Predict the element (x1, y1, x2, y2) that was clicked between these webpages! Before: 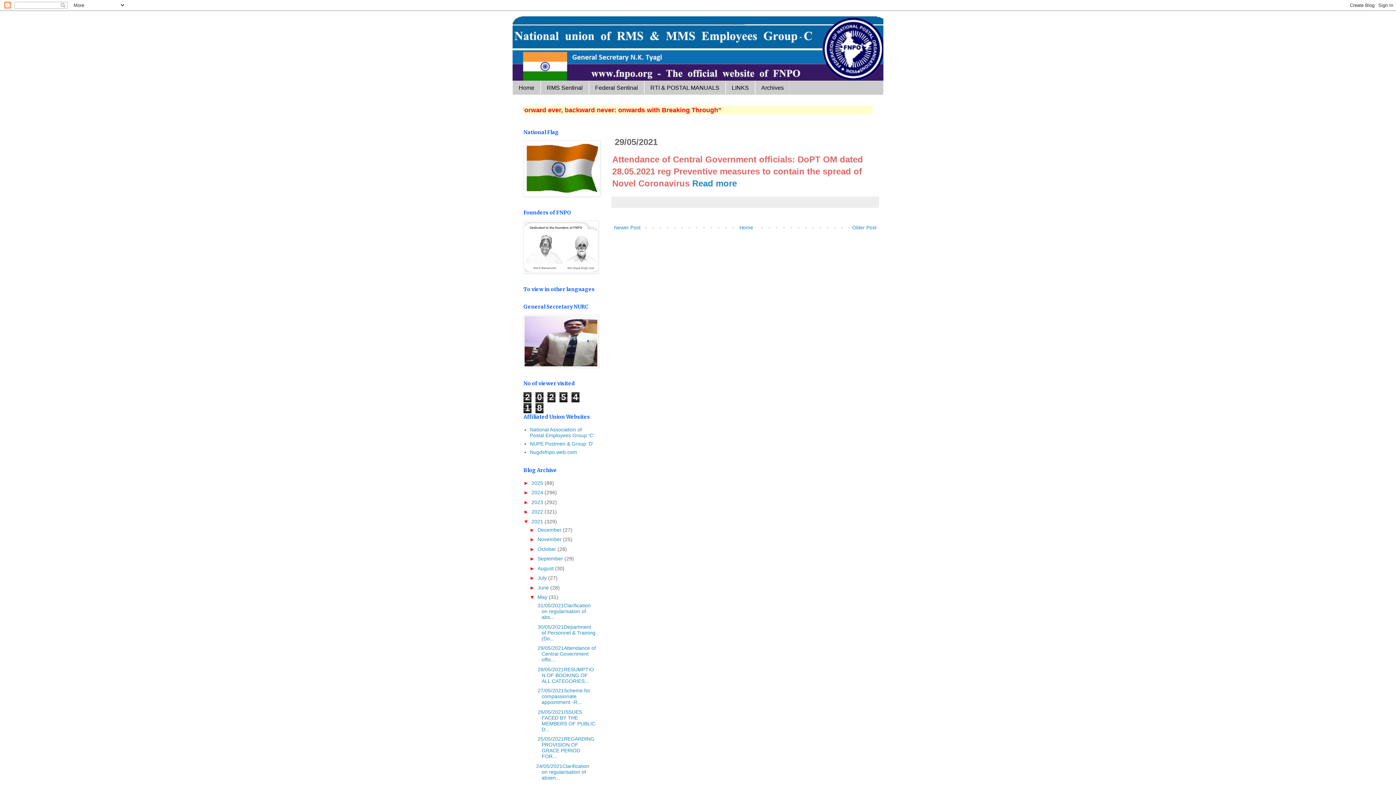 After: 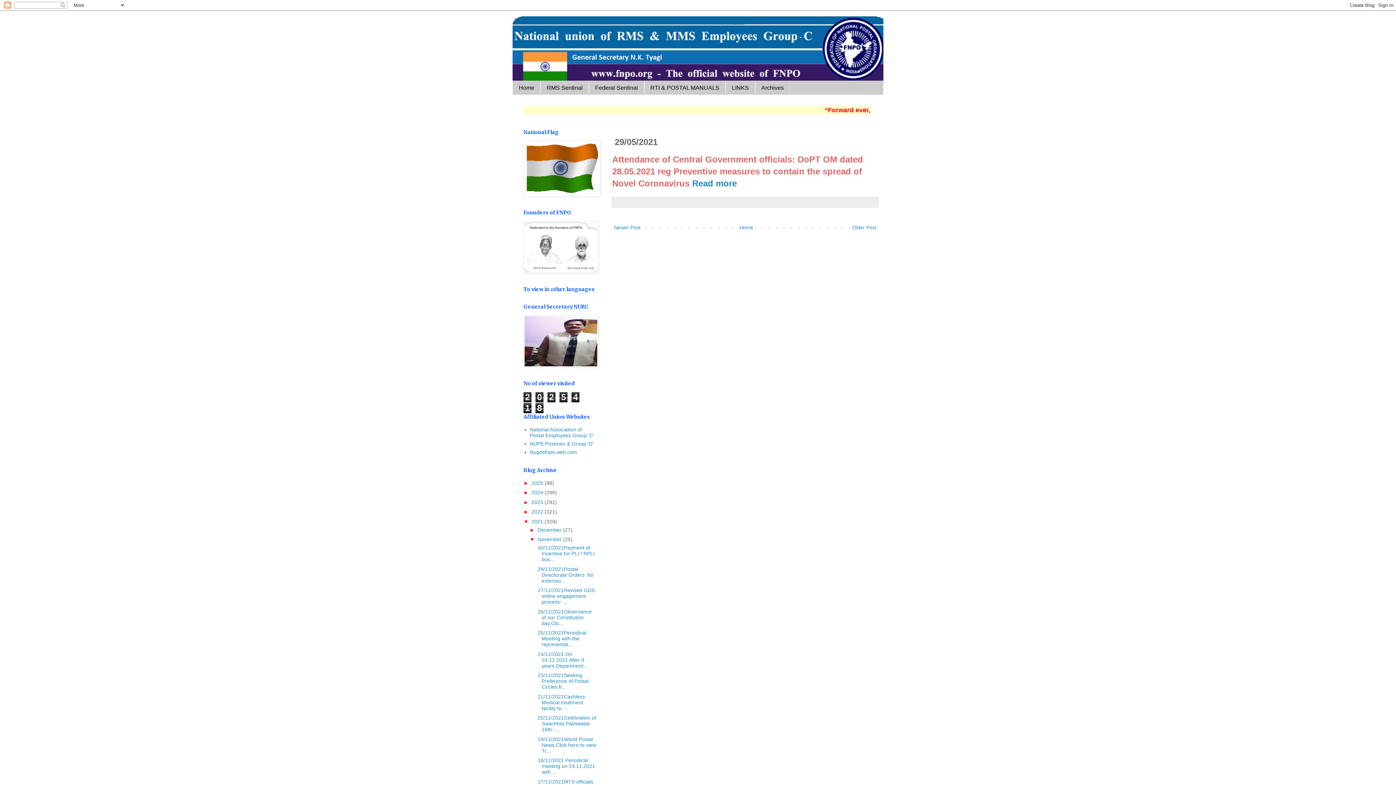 Action: bbox: (529, 536, 537, 542) label: ►  